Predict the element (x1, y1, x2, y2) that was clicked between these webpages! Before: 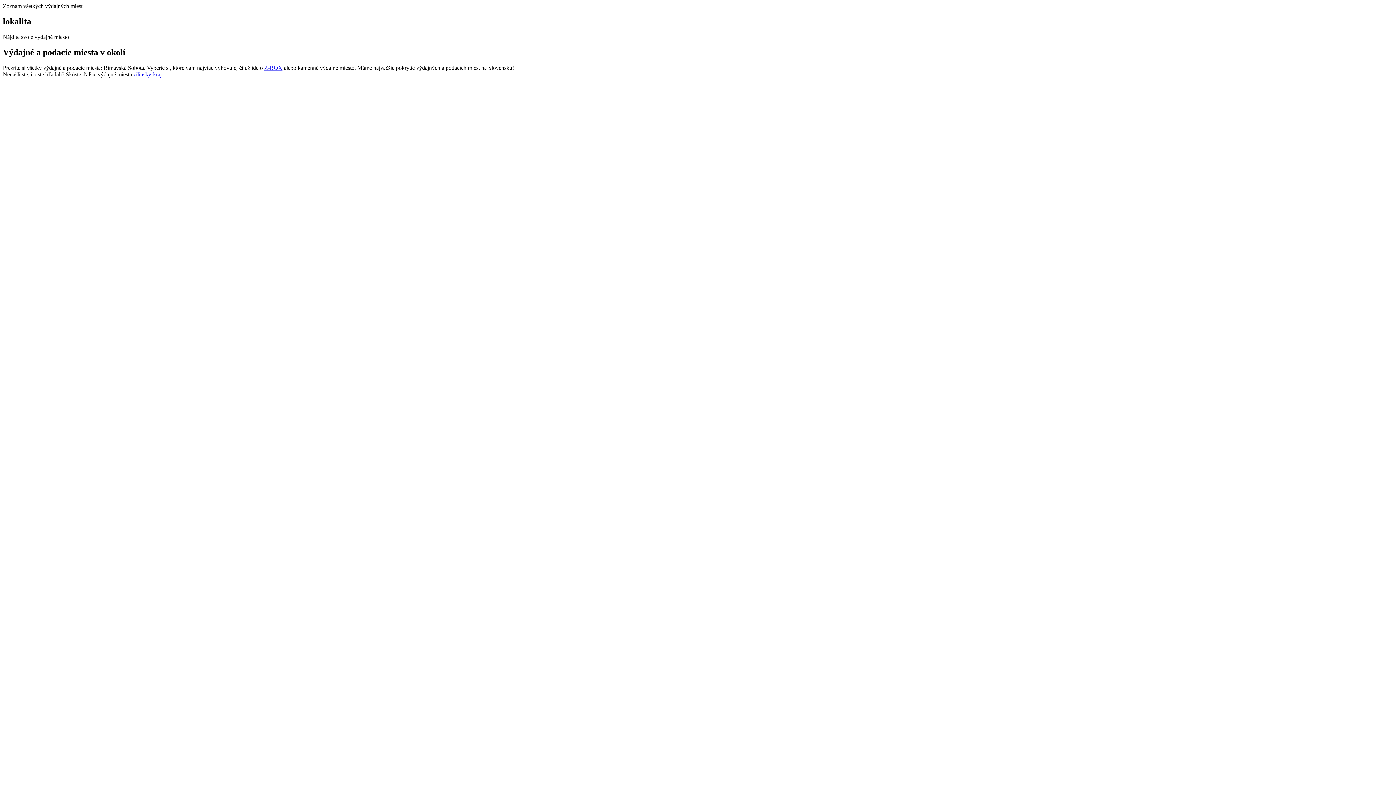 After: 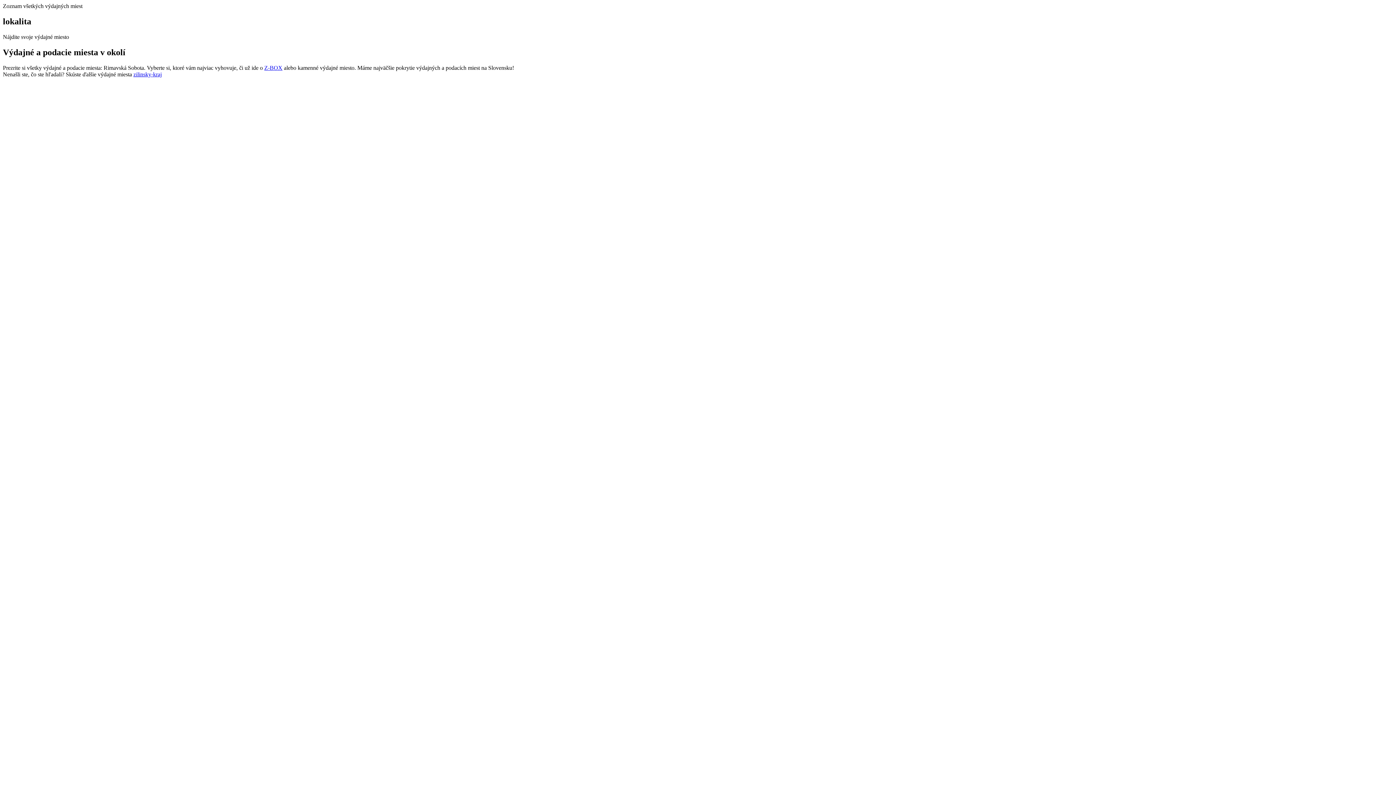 Action: bbox: (133, 71, 161, 77) label: zilinsky-kraj